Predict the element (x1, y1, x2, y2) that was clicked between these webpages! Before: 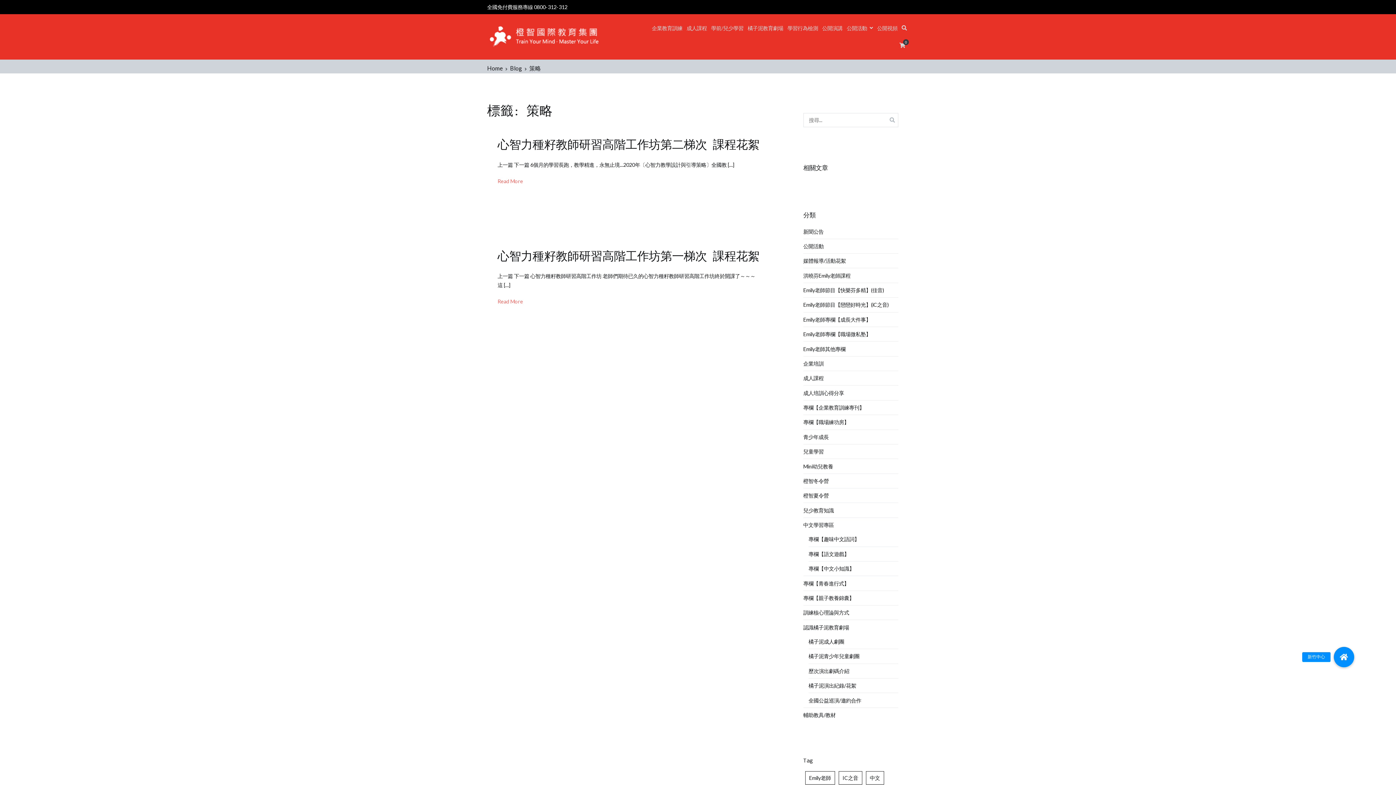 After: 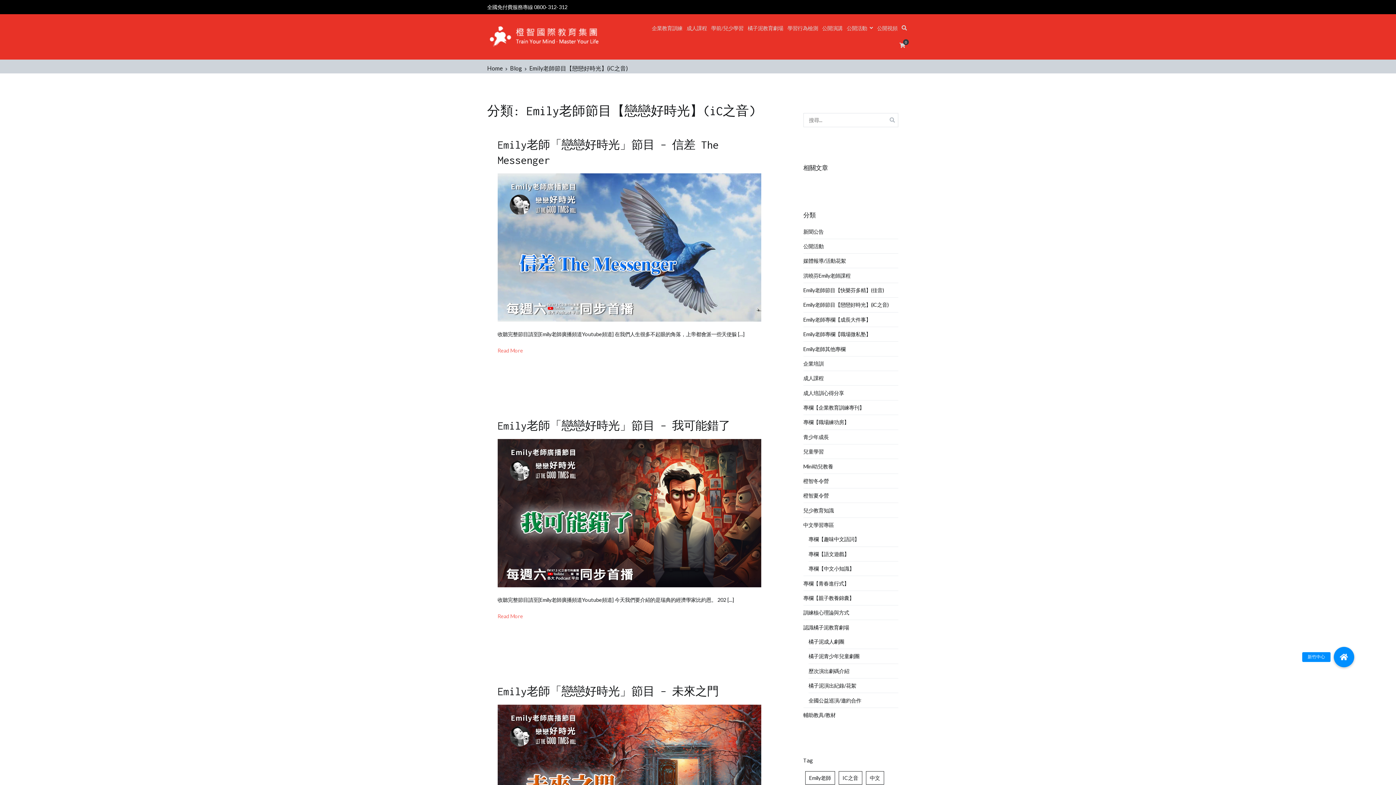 Action: label: Emily老師節目【戀戀好時光】(iC之音) bbox: (803, 297, 888, 312)